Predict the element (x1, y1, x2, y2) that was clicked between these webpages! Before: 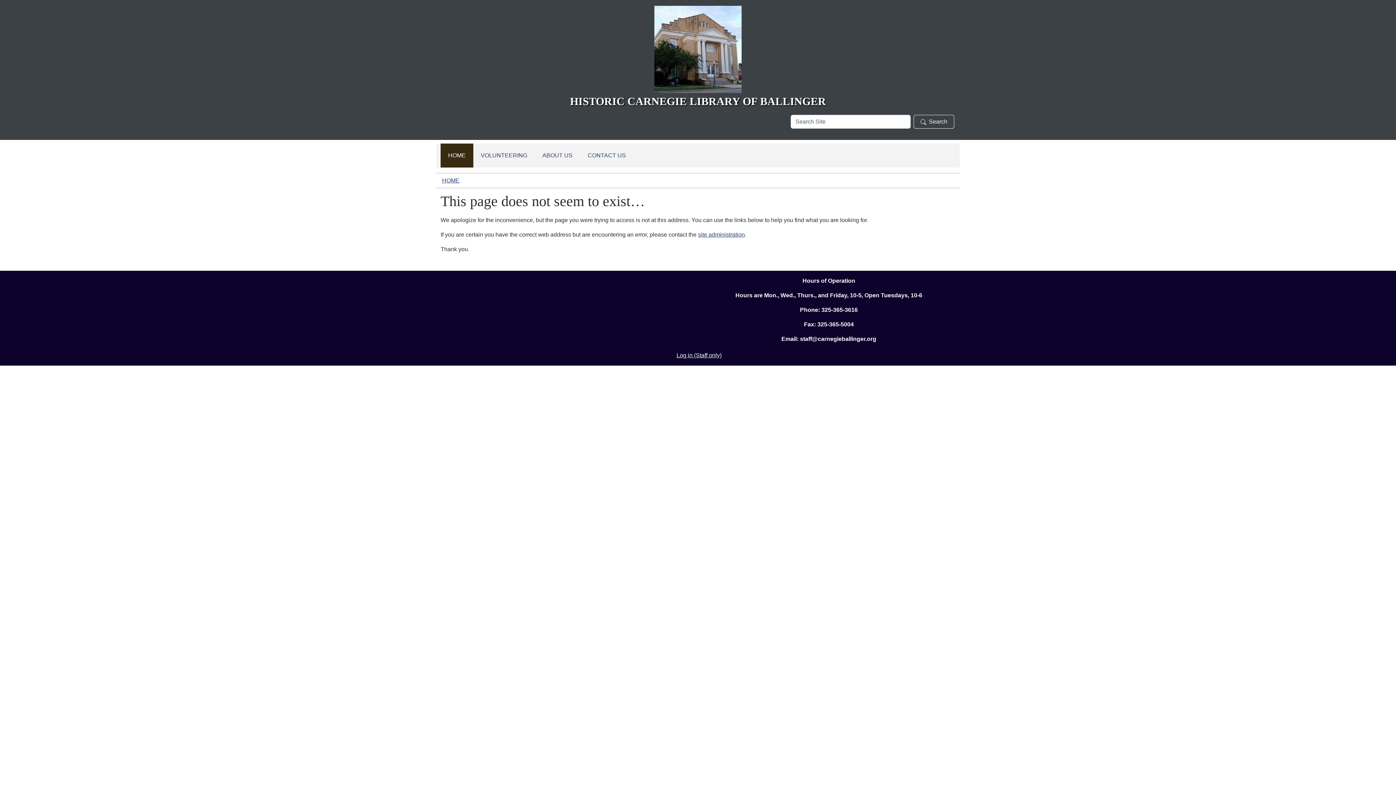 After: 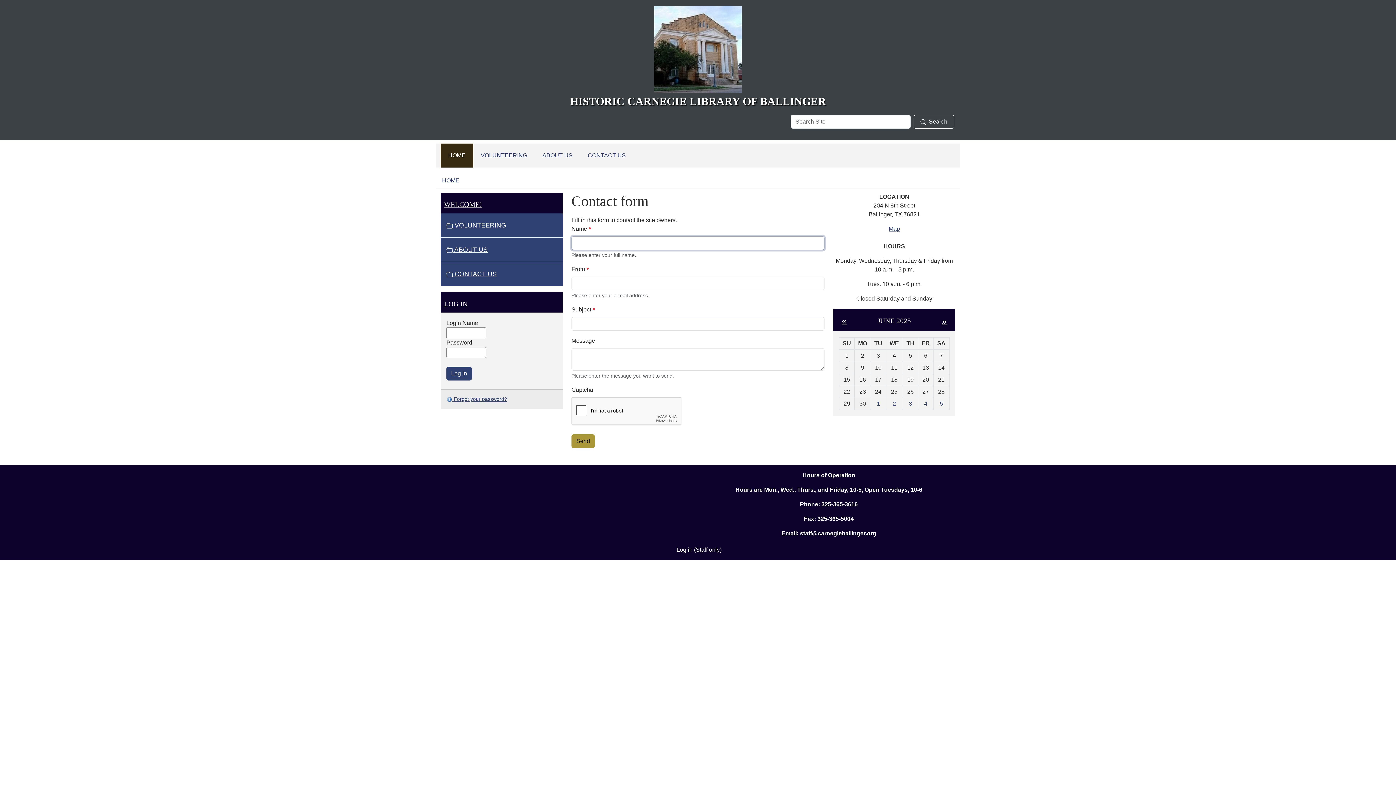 Action: bbox: (698, 231, 745, 237) label: site administration